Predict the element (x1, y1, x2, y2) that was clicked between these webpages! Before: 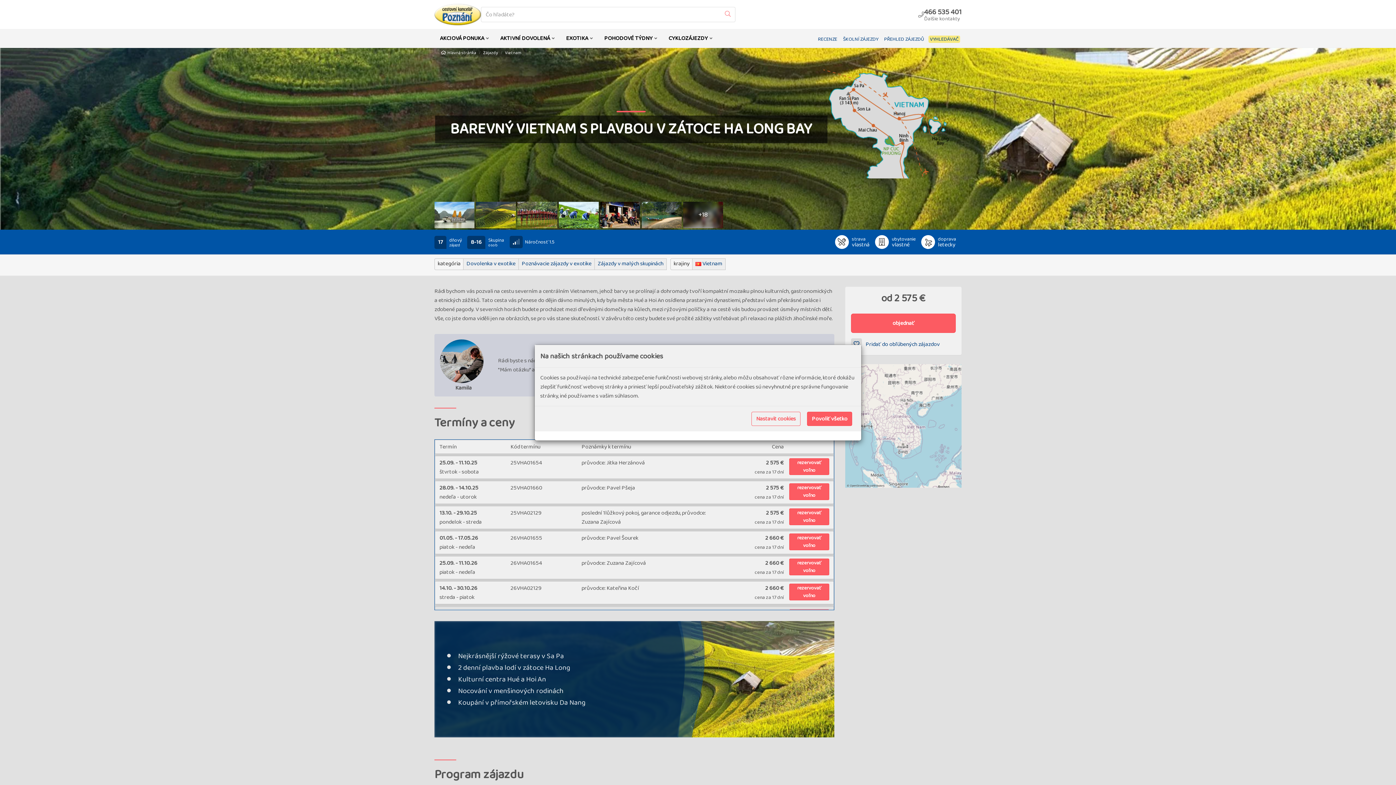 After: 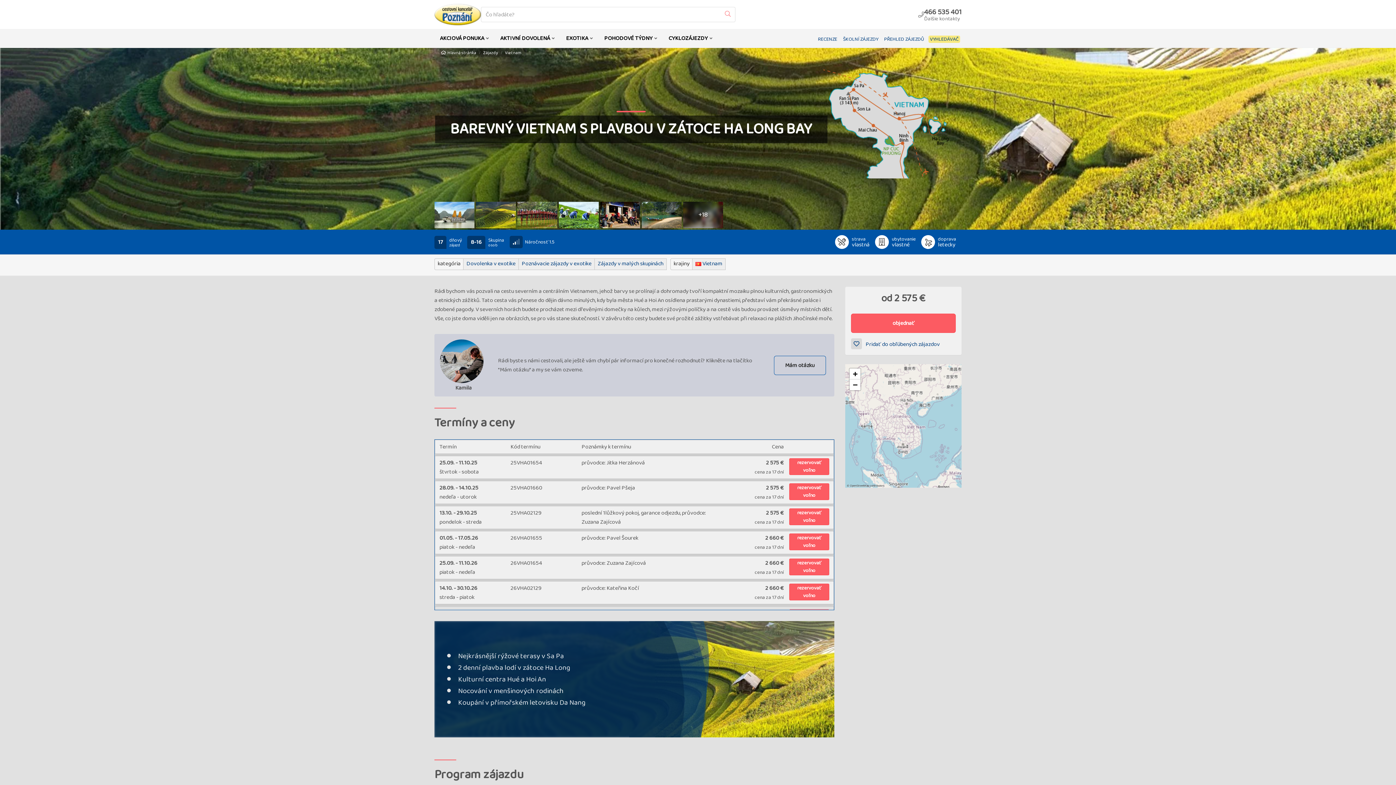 Action: bbox: (807, 411, 852, 426) label: Povoliť všetko